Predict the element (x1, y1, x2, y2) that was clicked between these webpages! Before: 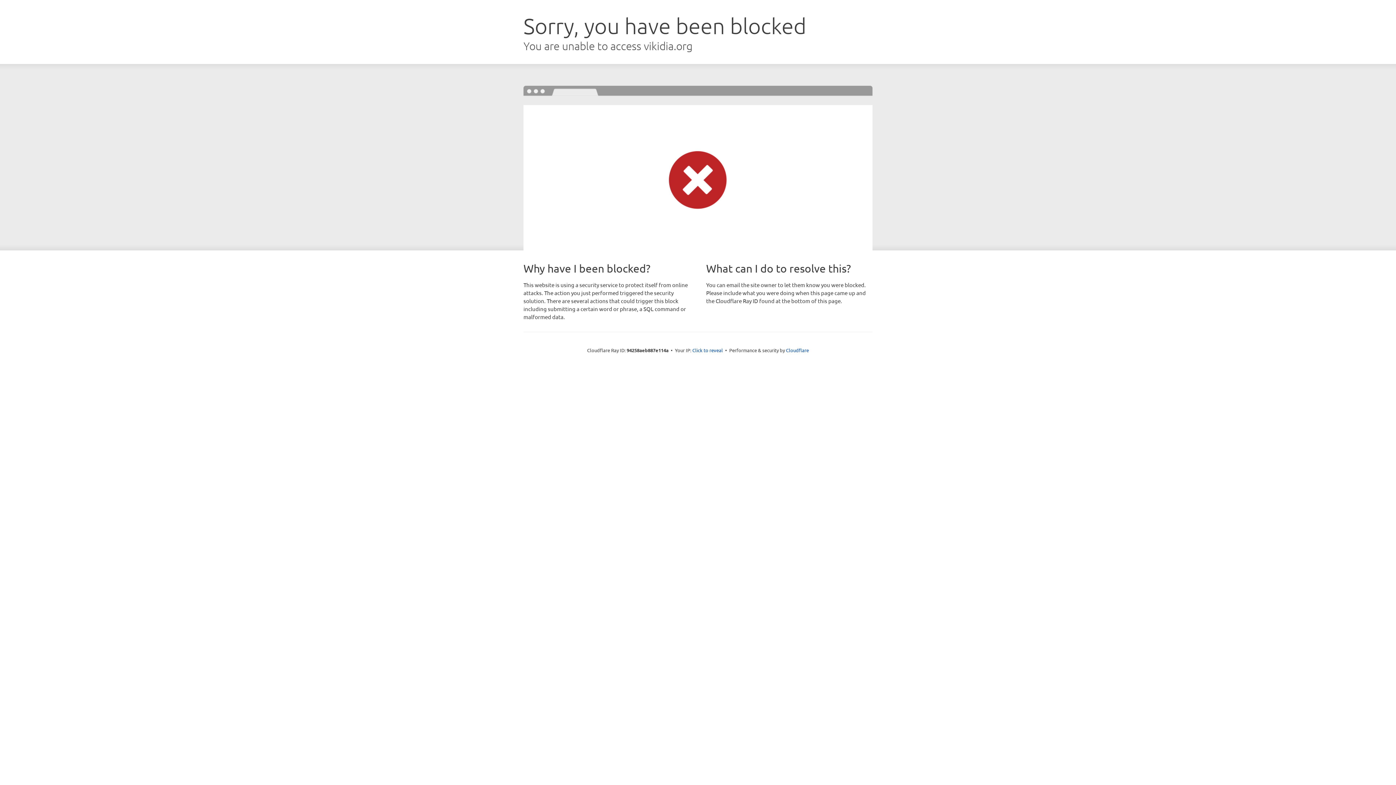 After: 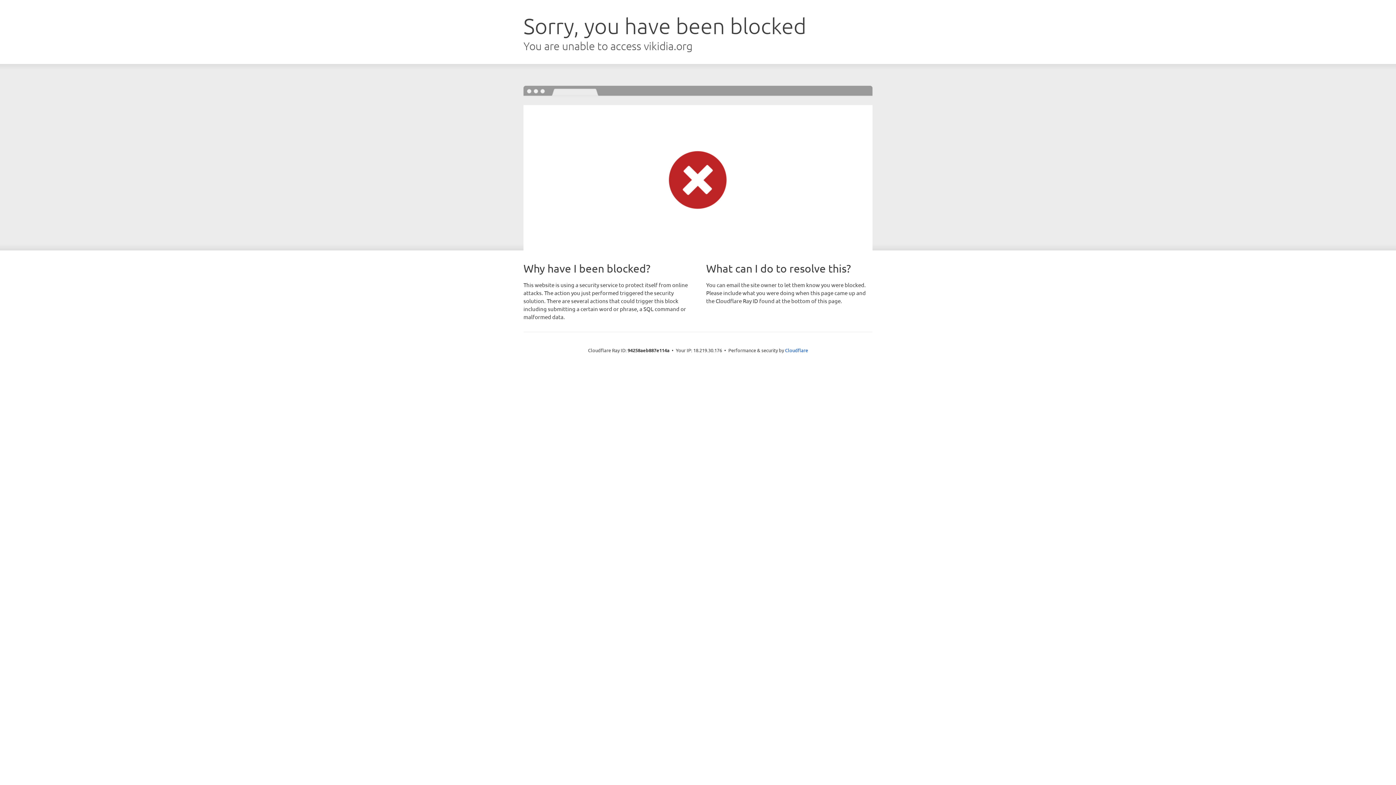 Action: bbox: (692, 346, 723, 353) label: Click to reveal